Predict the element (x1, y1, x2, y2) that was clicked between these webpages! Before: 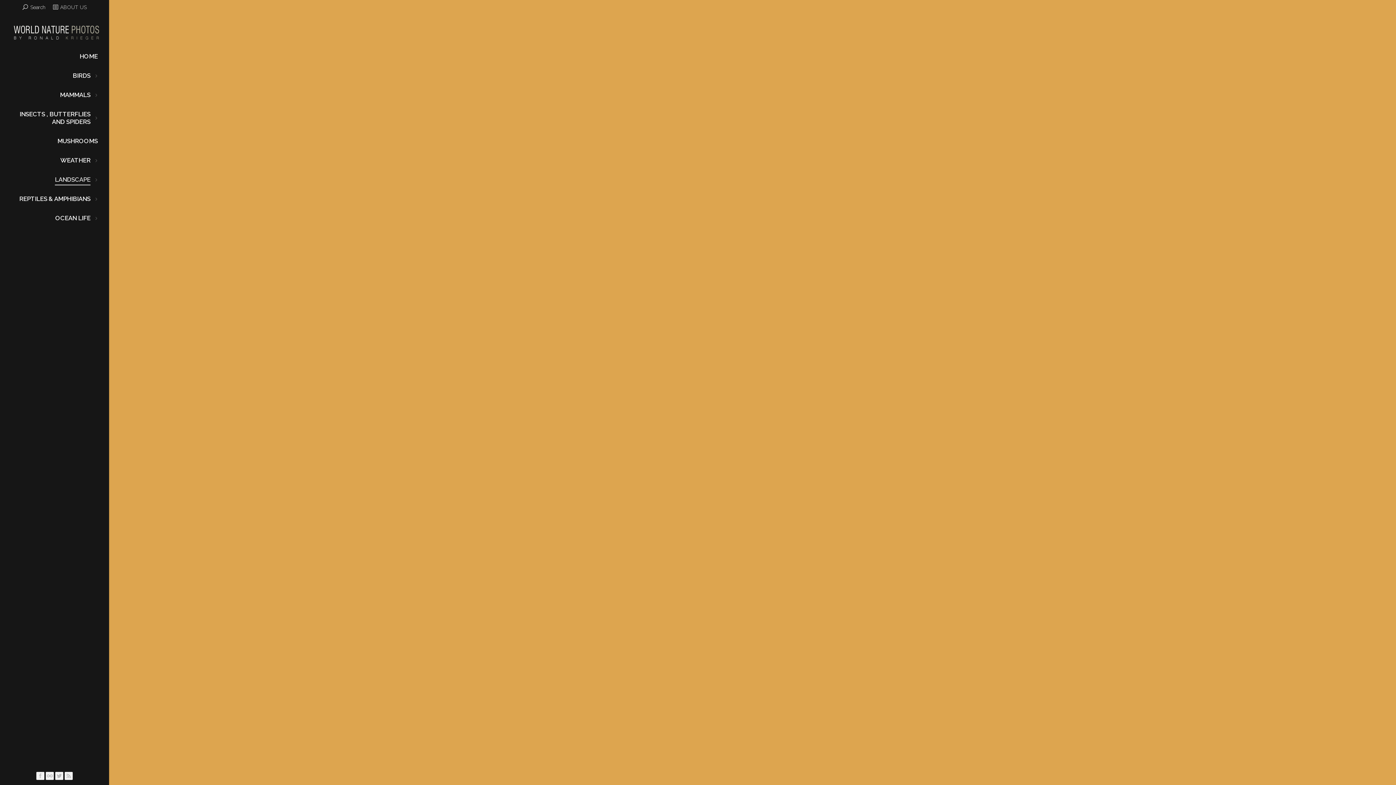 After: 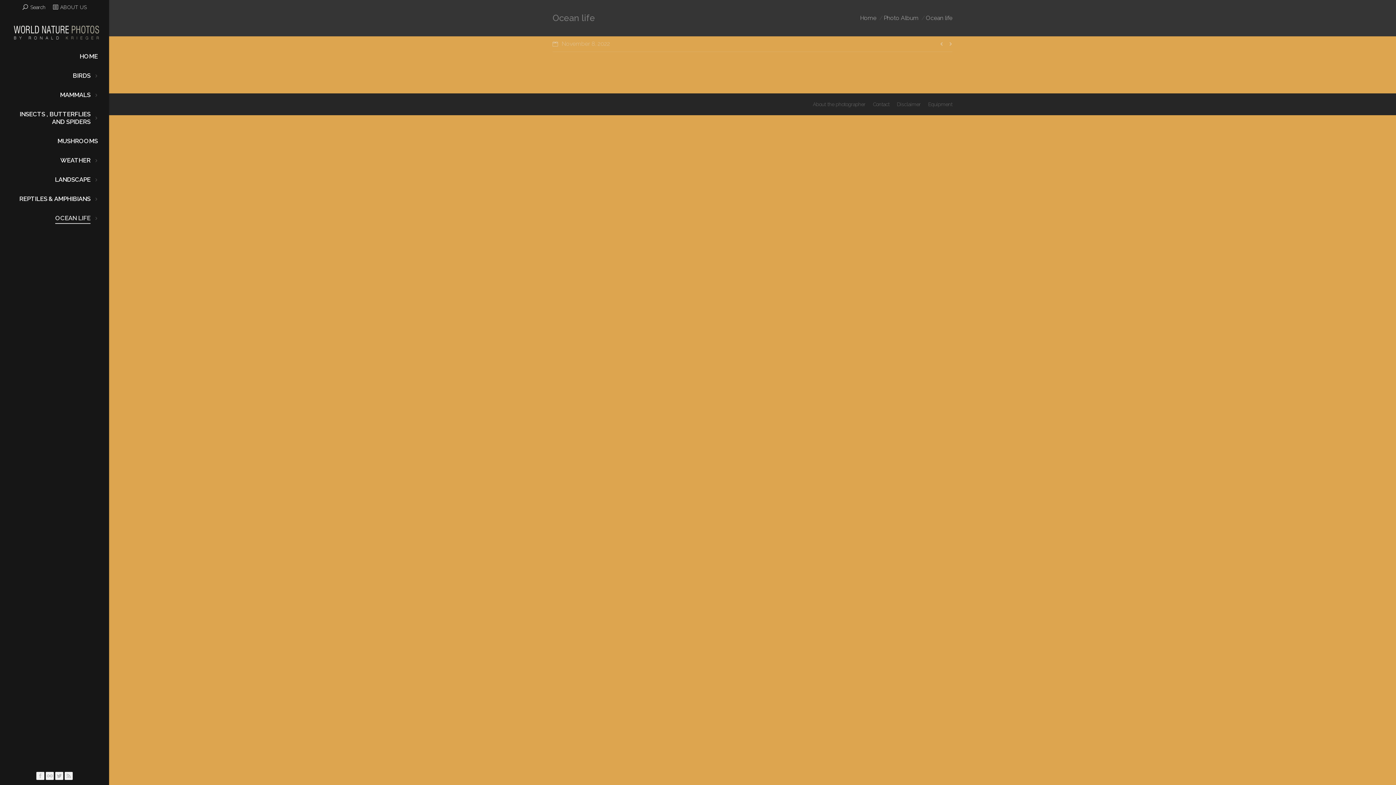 Action: bbox: (10, 214, 98, 222) label: OCEAN LIFE